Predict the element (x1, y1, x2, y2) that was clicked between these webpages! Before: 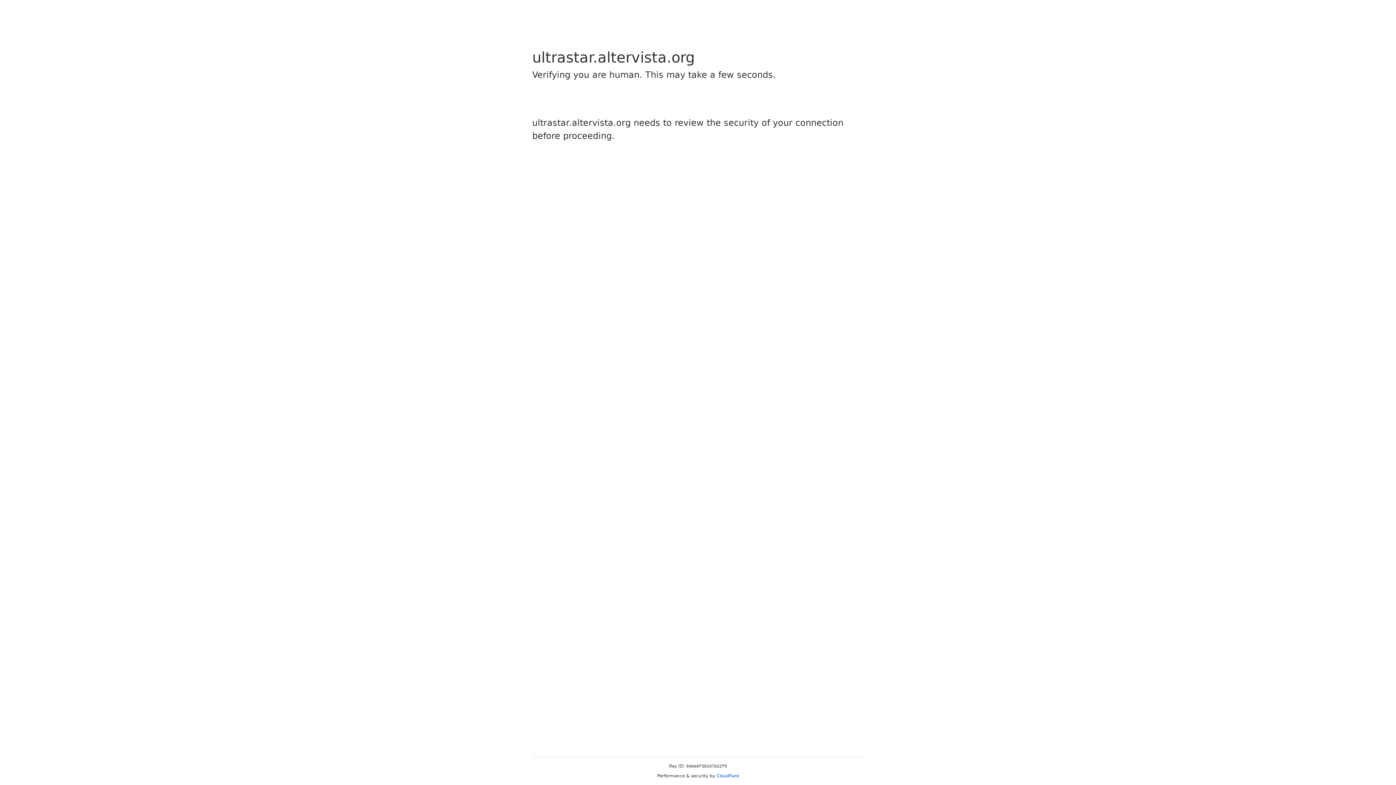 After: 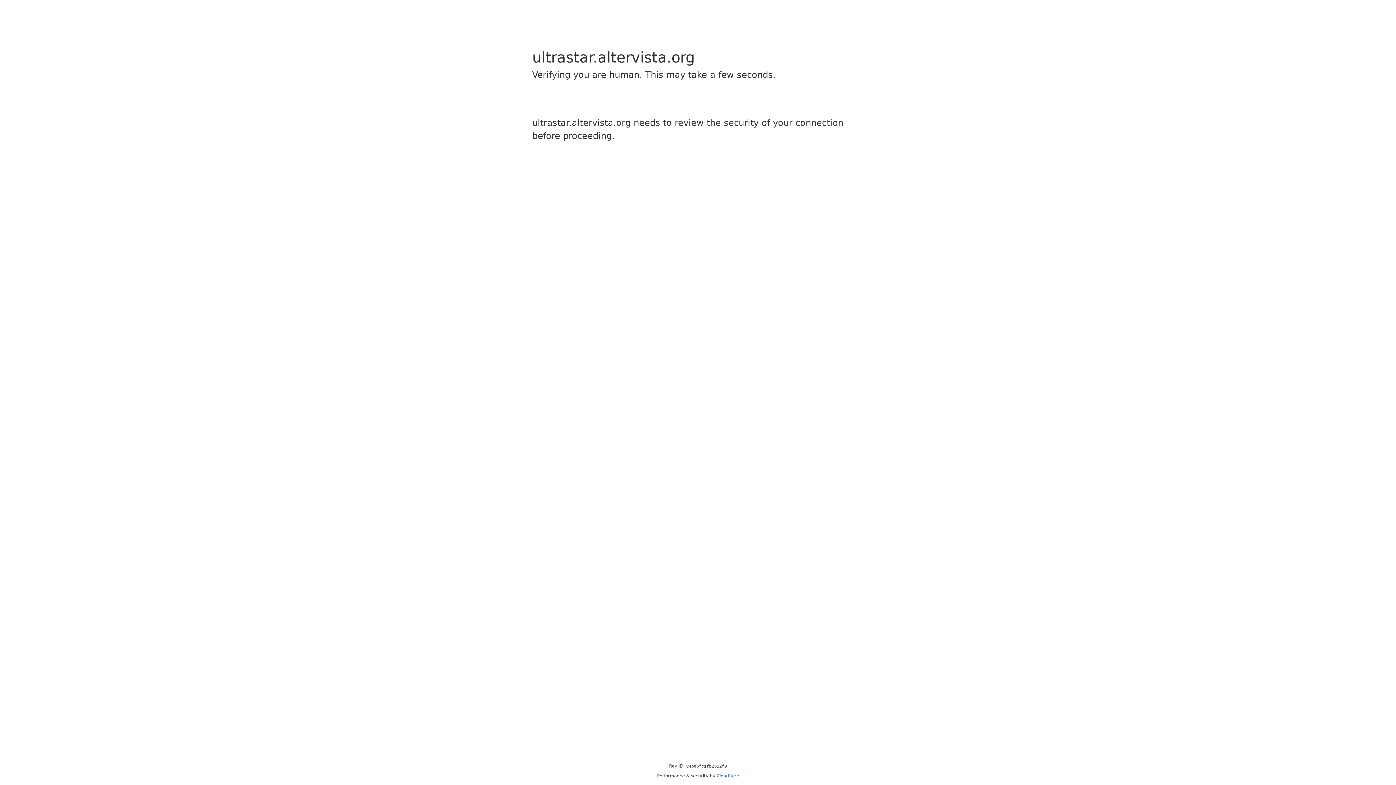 Action: bbox: (716, 773, 739, 778) label: Cloudflare